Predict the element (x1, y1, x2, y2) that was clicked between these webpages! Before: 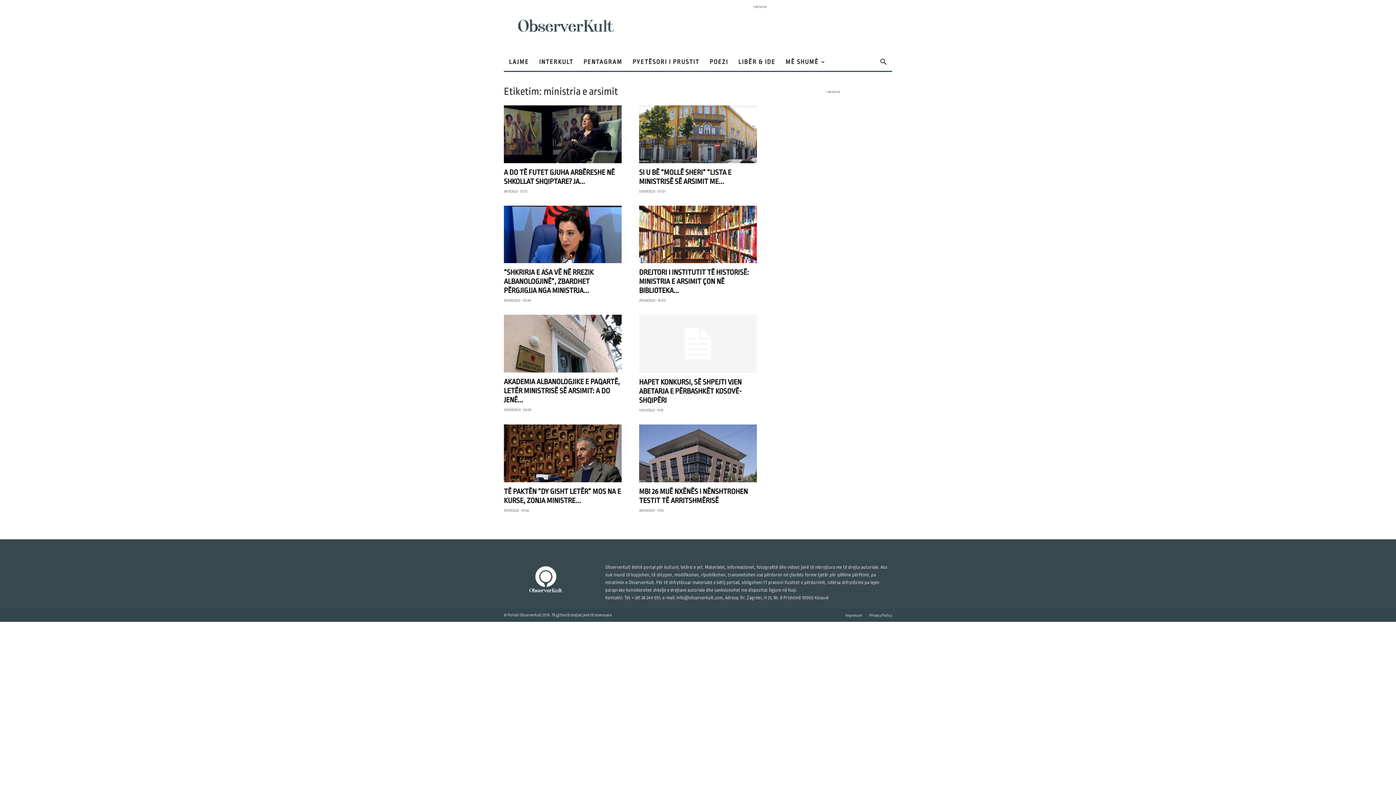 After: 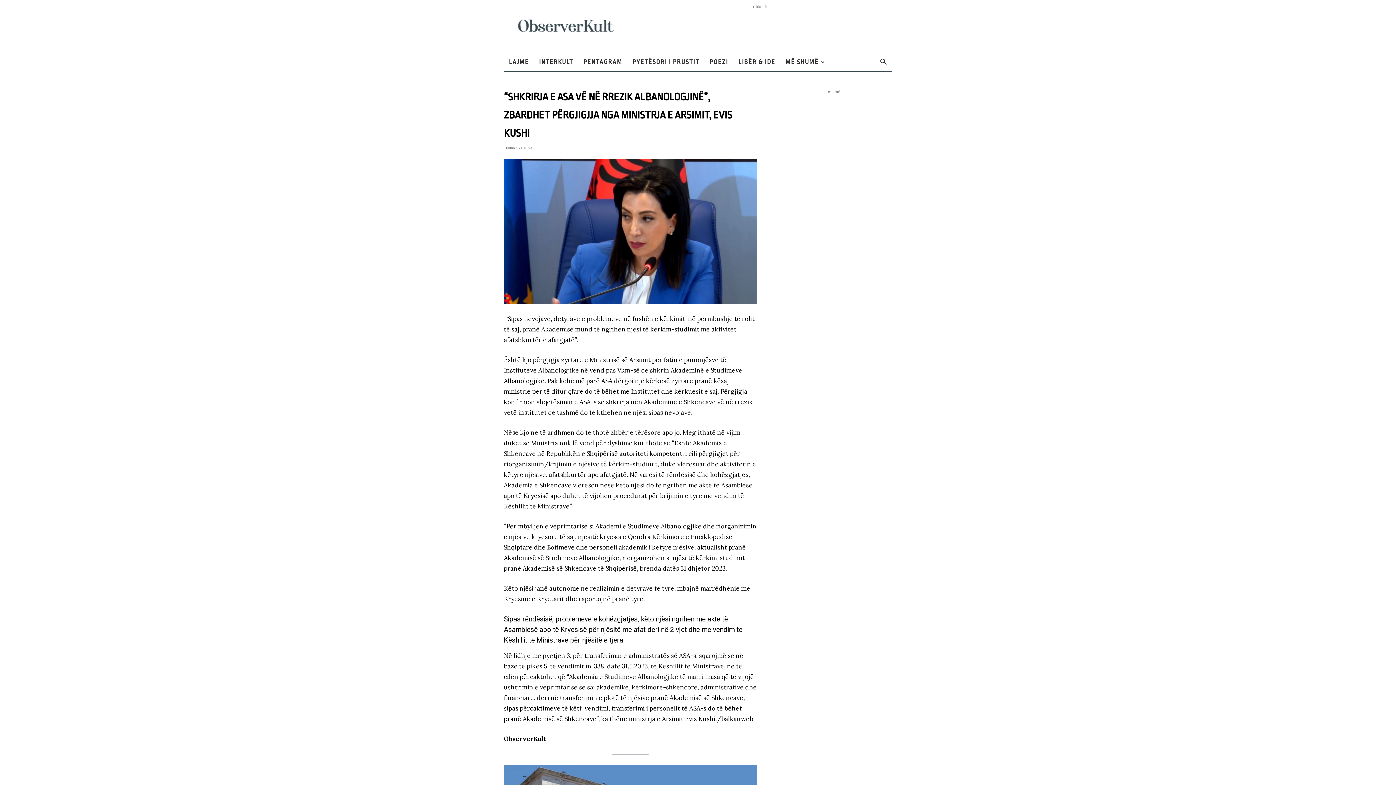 Action: bbox: (504, 268, 593, 295) label: “SHKRIRJA E ASA VË NË RREZIK ALBANOLOGJINË”, ZBARDHET PËRGJIGJJA NGA MINISTRJA...